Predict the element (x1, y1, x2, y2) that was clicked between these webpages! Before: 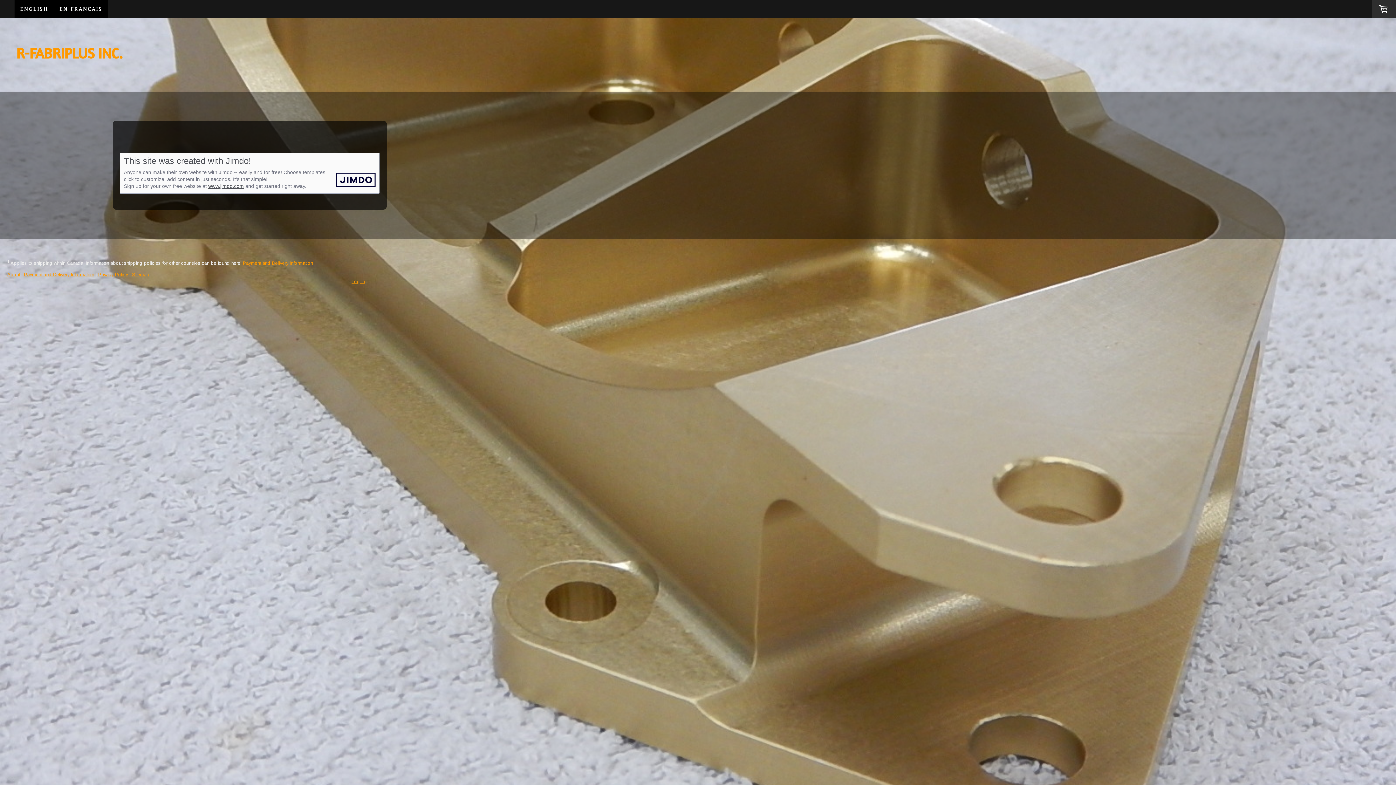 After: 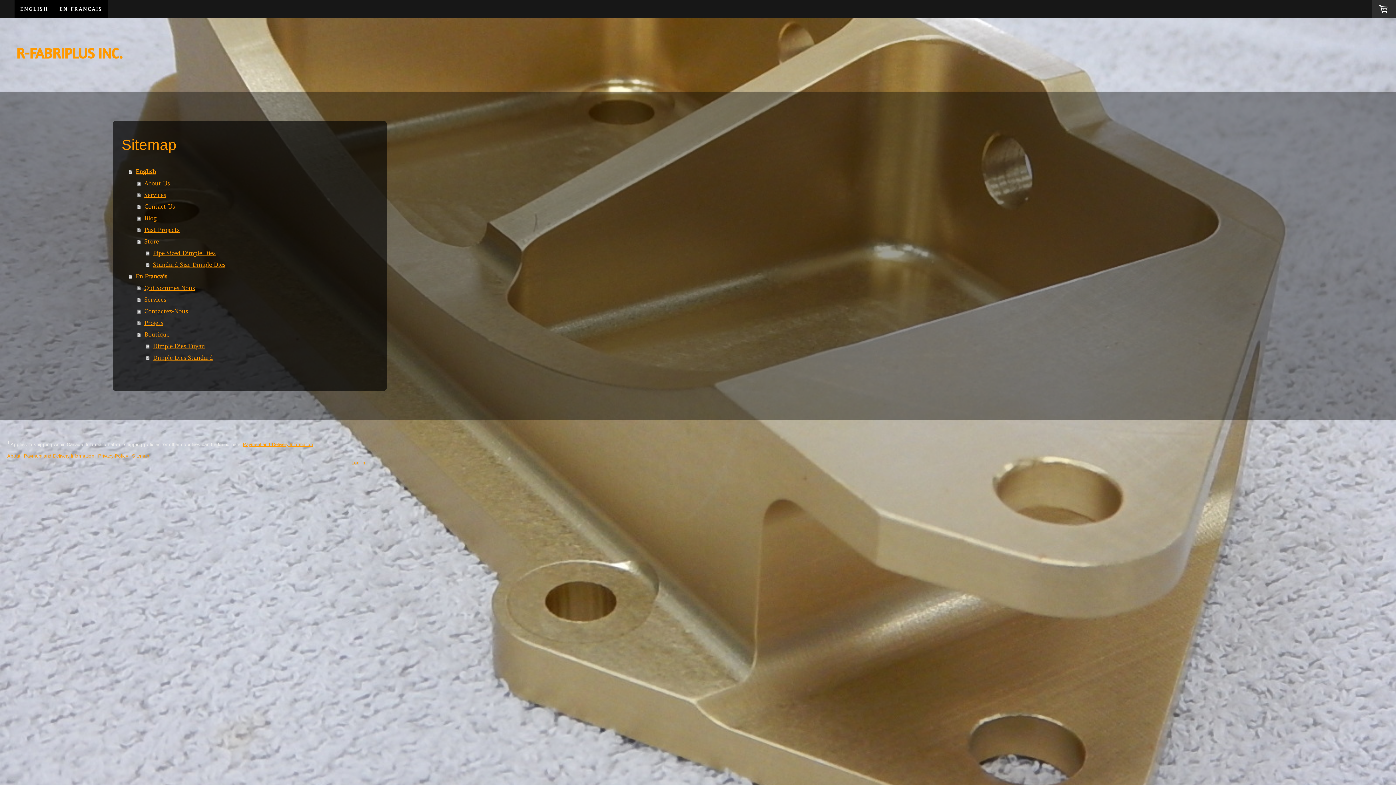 Action: bbox: (132, 271, 149, 277) label: Sitemap